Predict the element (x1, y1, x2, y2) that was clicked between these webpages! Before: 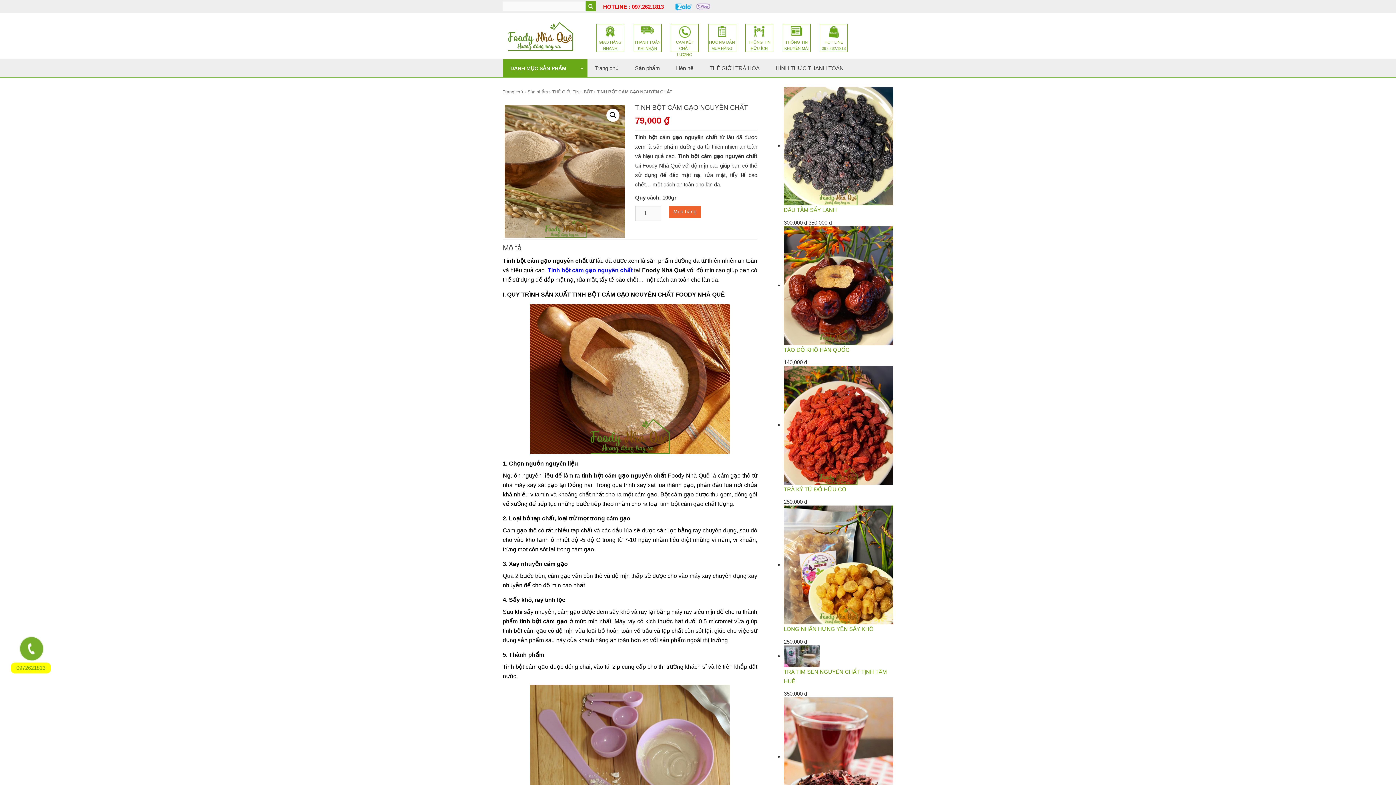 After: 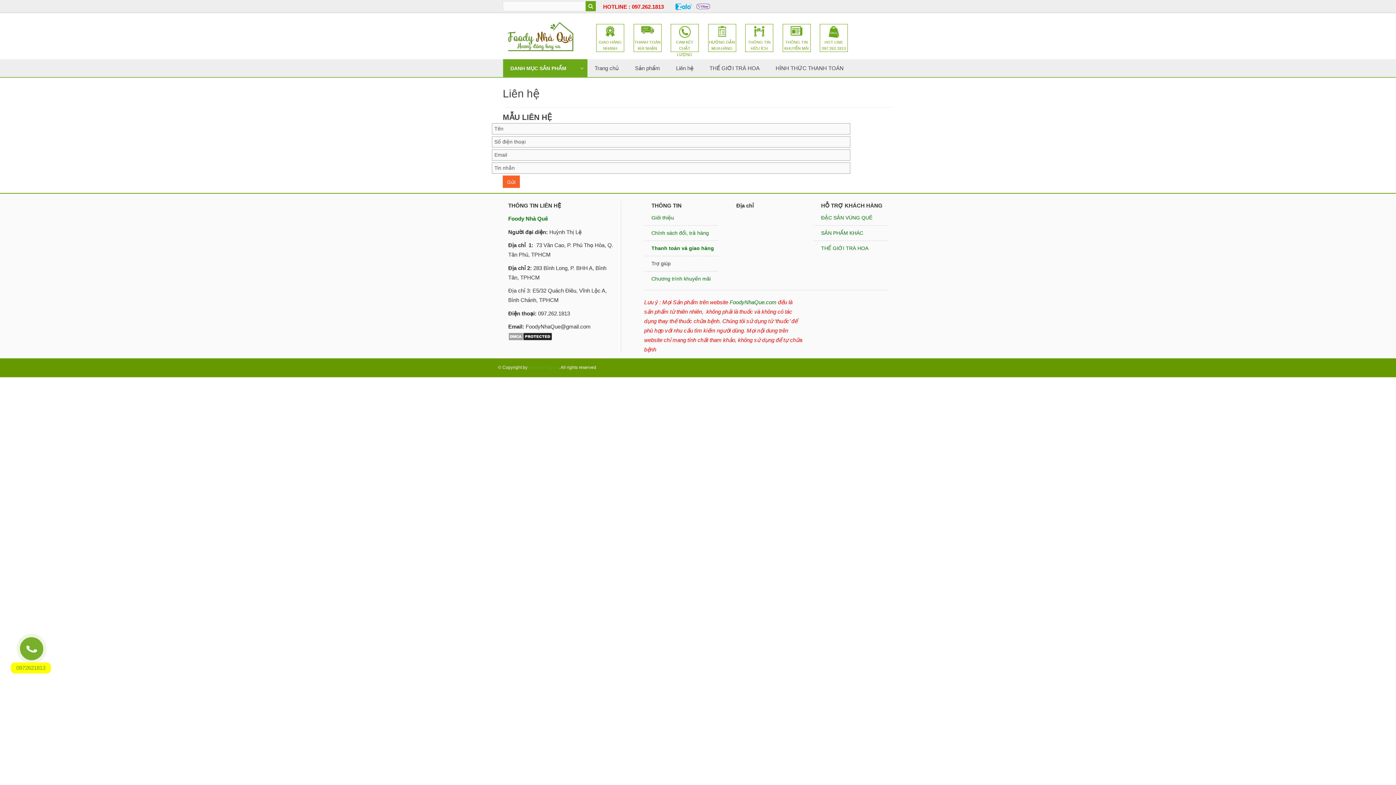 Action: bbox: (668, 59, 700, 77) label: Liên hệ